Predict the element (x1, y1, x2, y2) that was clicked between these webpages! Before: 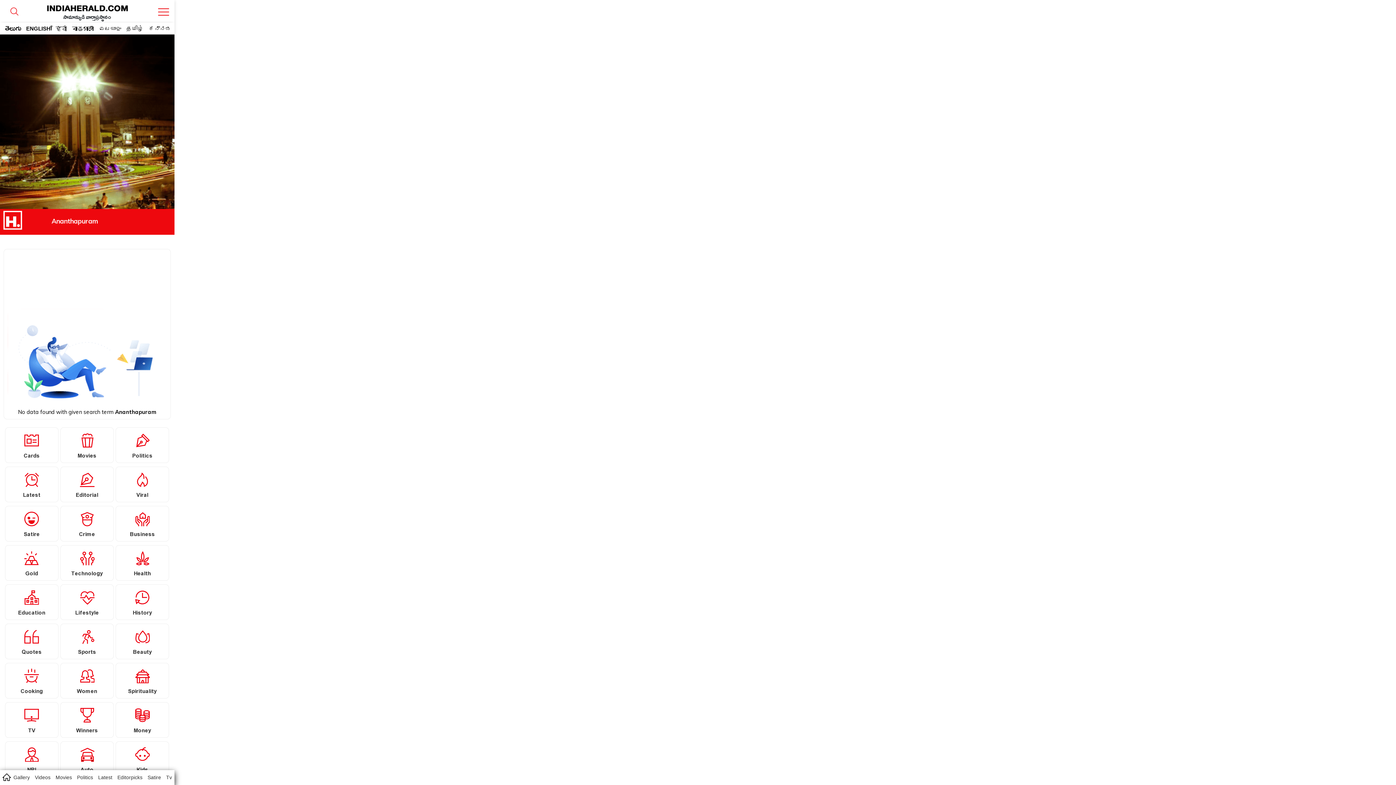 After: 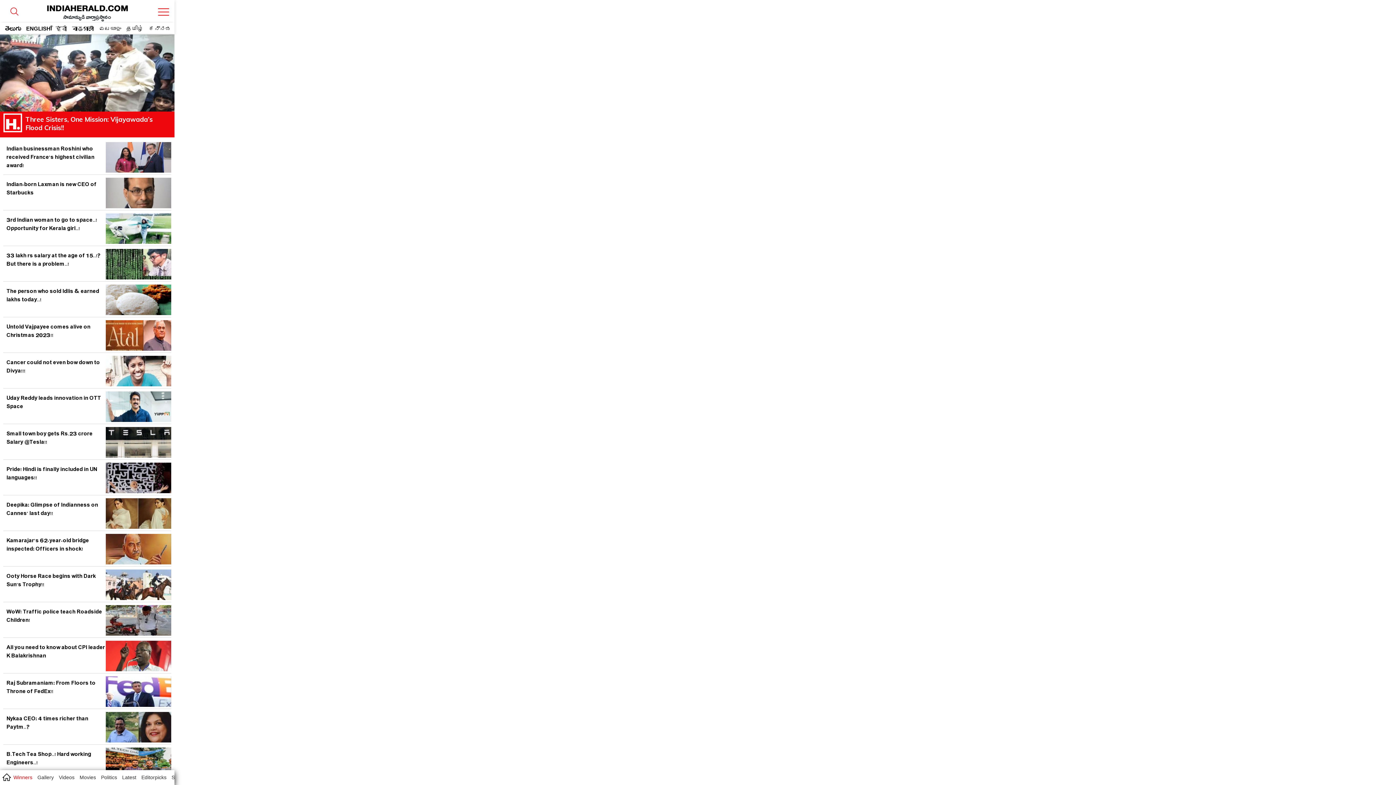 Action: bbox: (61, 717, 112, 736) label:  Winners